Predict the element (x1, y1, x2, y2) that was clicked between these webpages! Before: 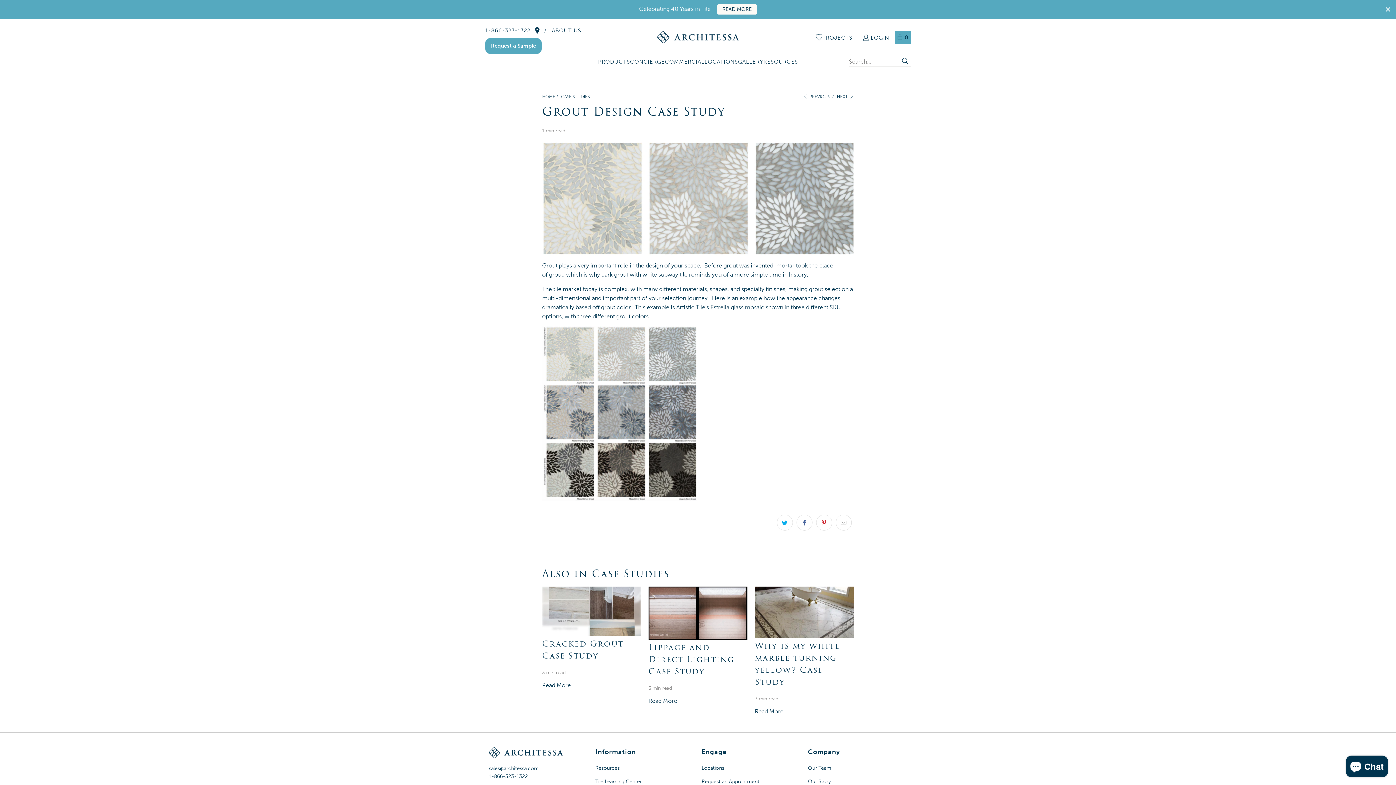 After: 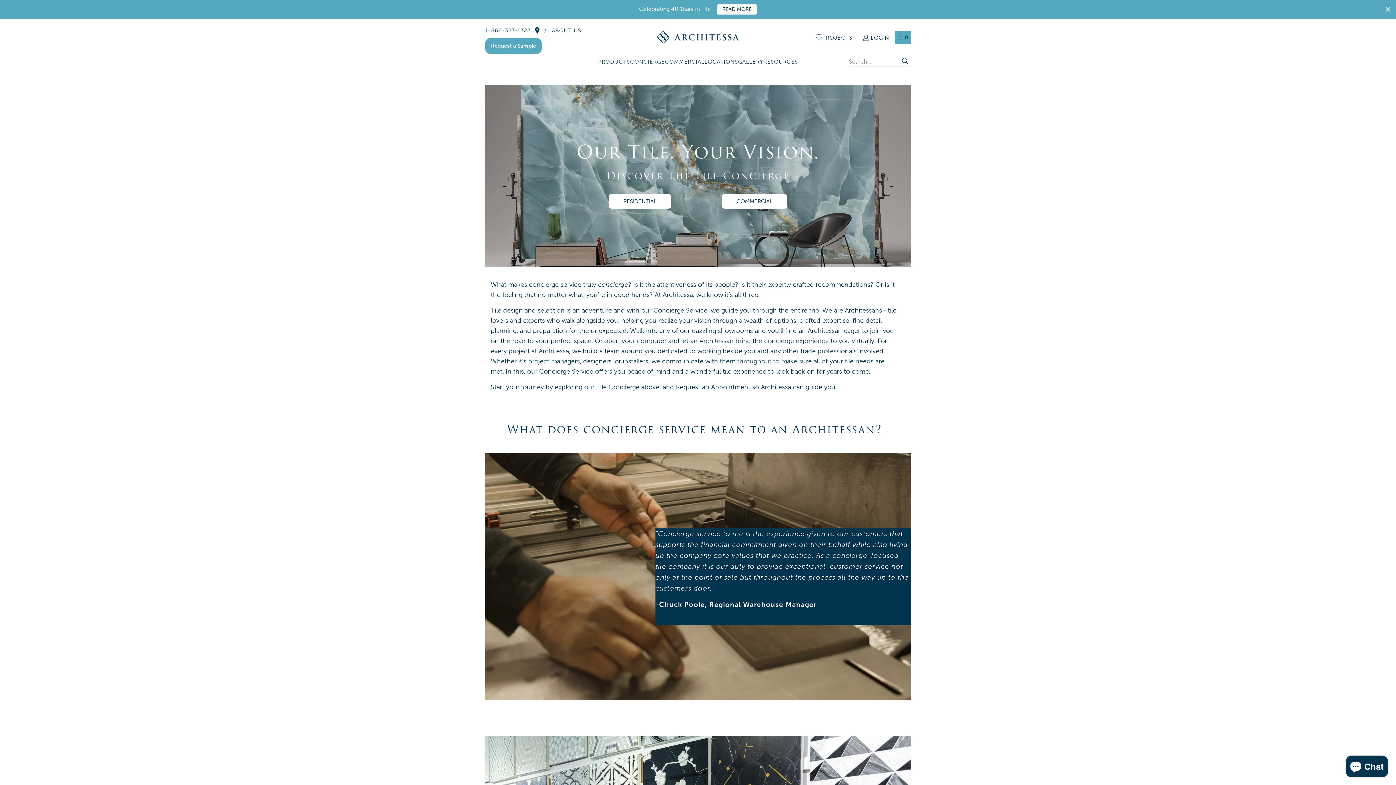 Action: bbox: (630, 57, 665, 66) label: CONCIERGE